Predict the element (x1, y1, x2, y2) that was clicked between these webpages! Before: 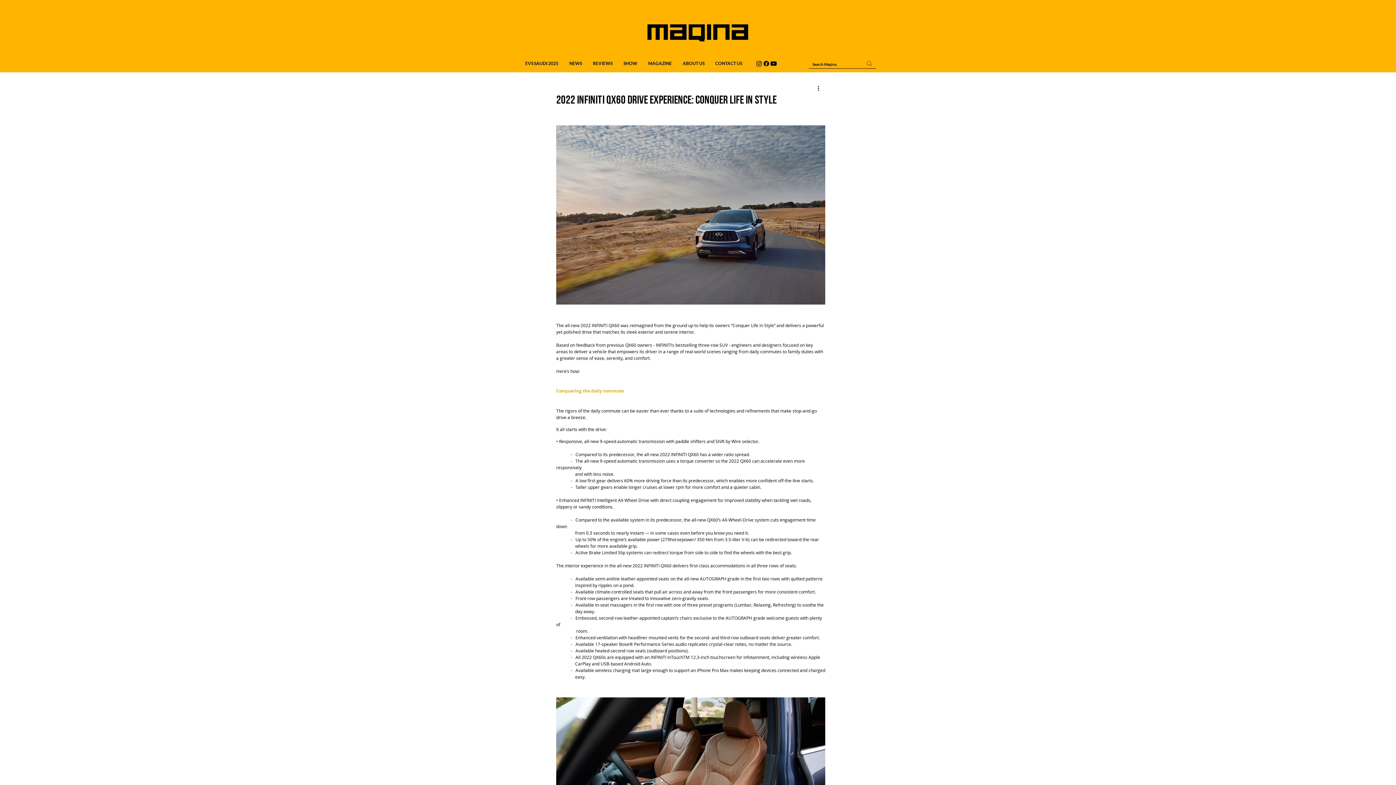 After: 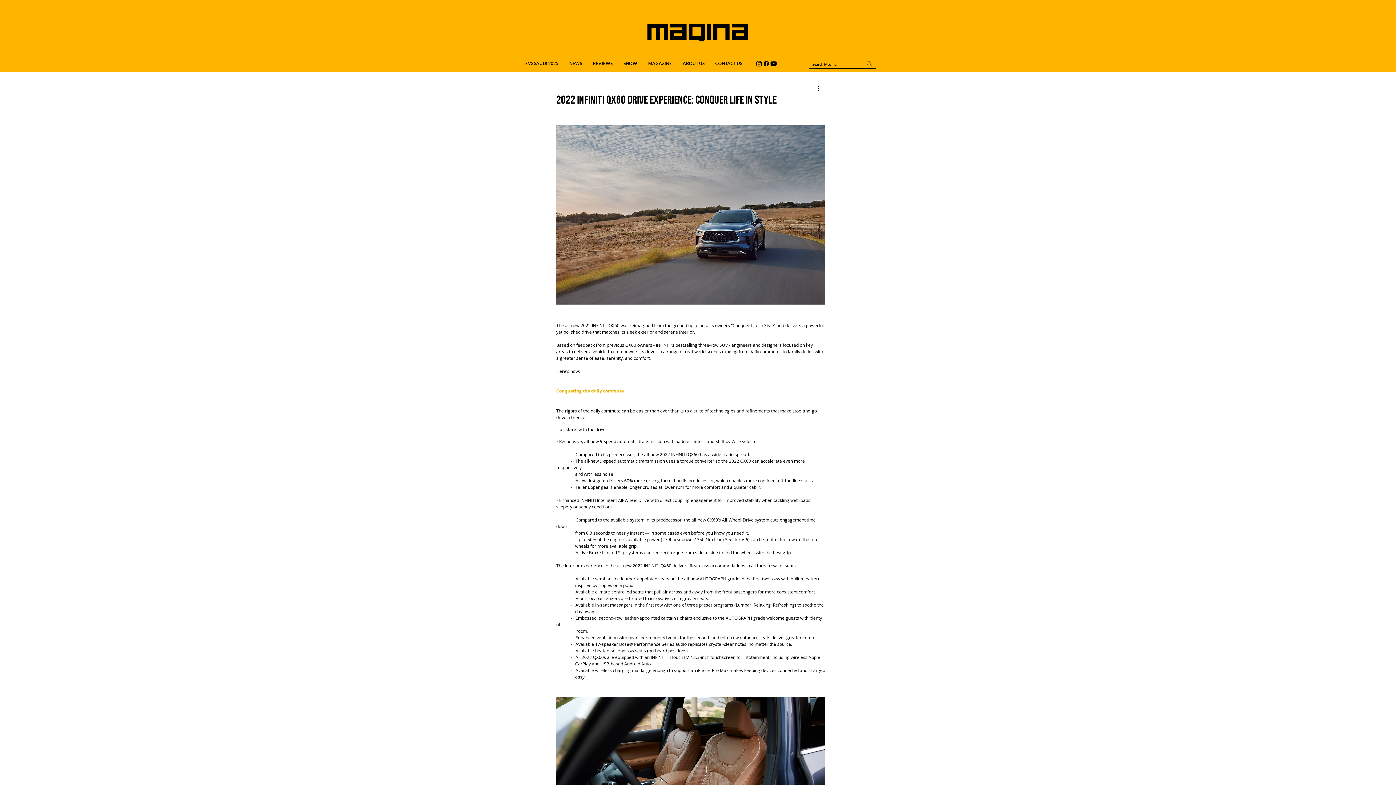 Action: label: Maqina Instagram bbox: (755, 60, 762, 67)